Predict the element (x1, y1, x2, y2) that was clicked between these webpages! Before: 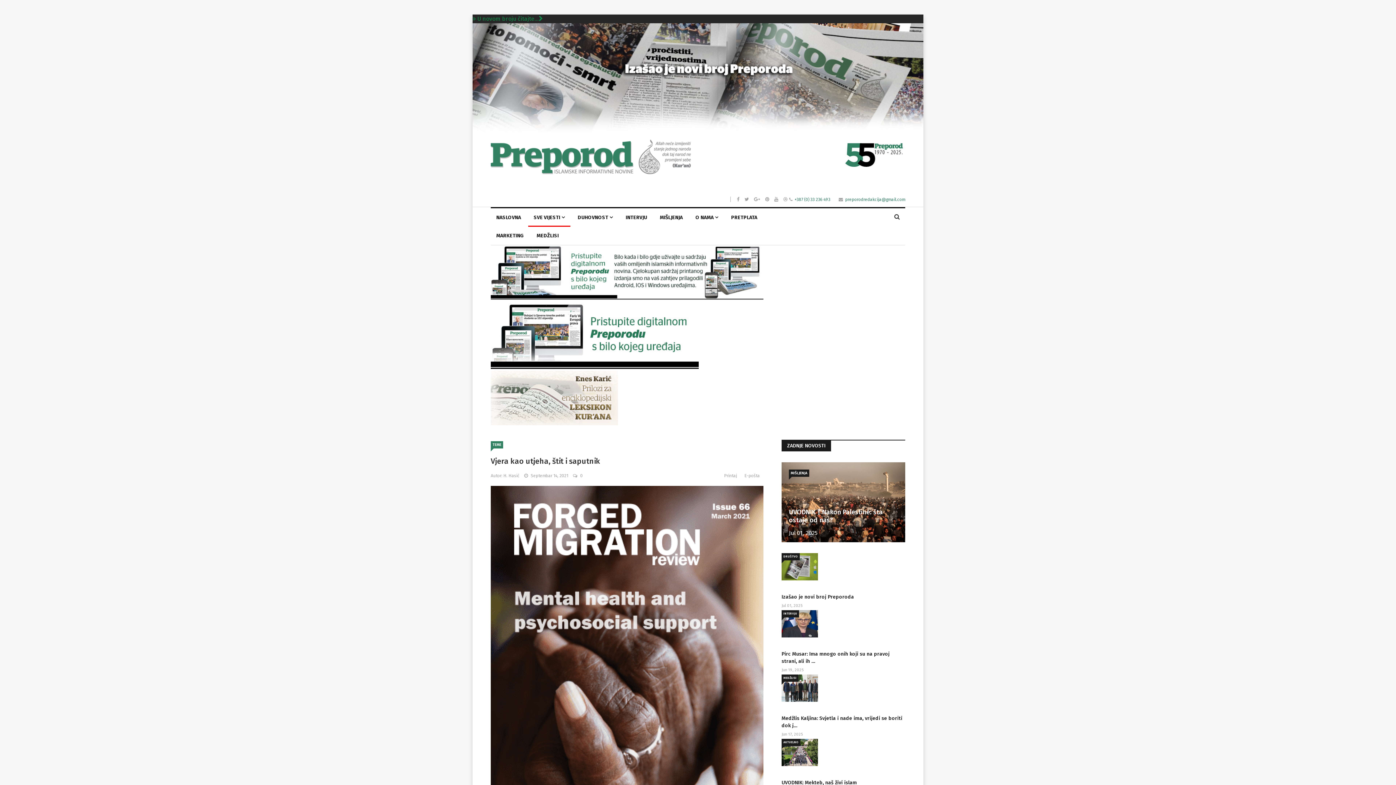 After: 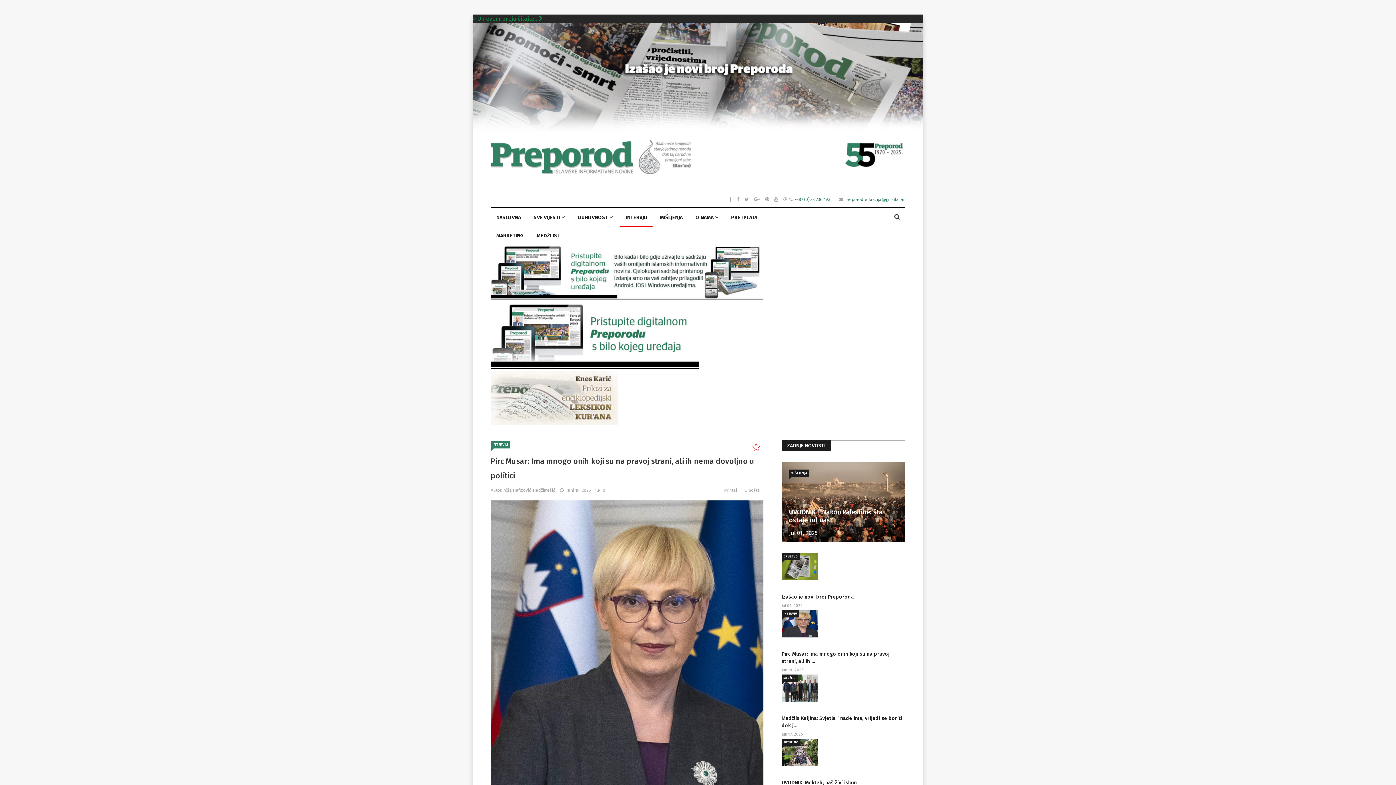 Action: bbox: (781, 610, 905, 637)